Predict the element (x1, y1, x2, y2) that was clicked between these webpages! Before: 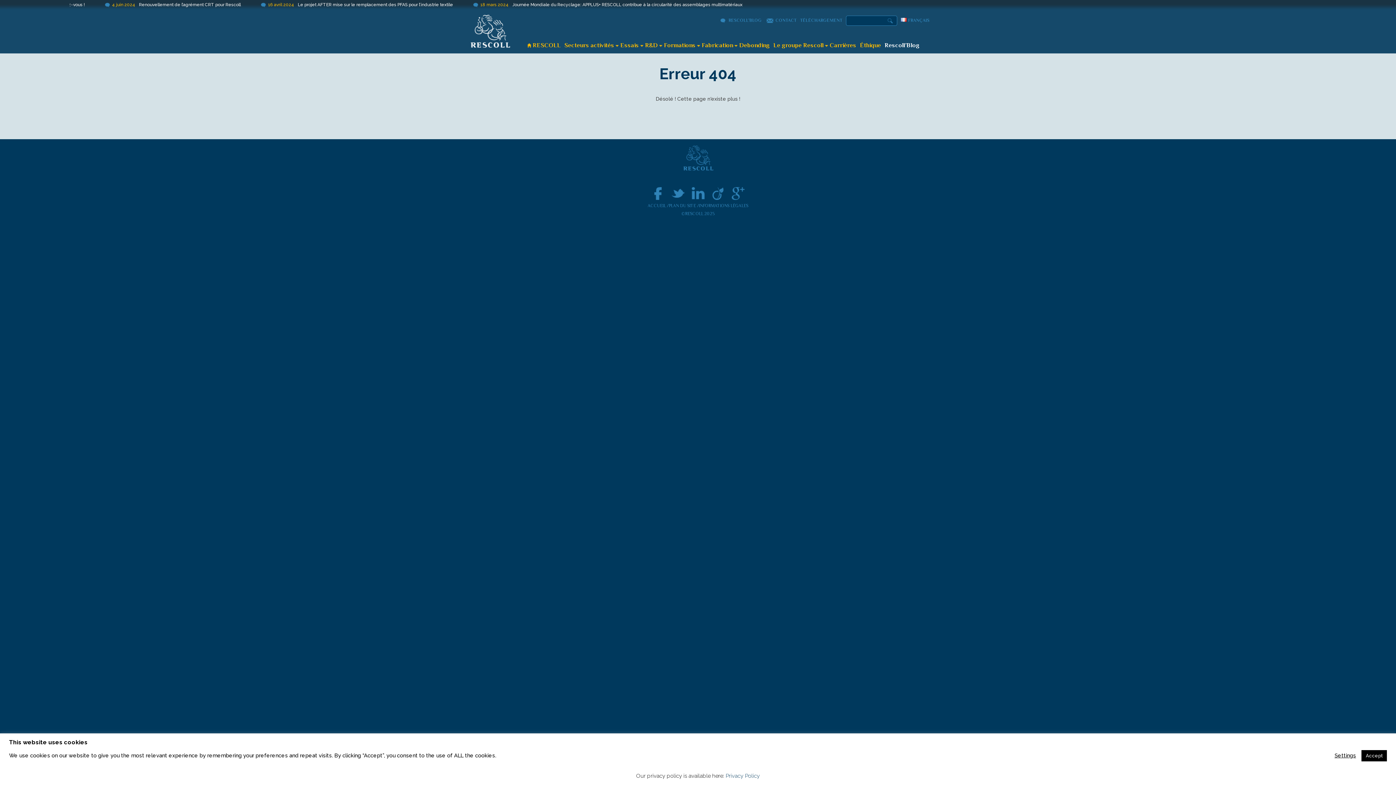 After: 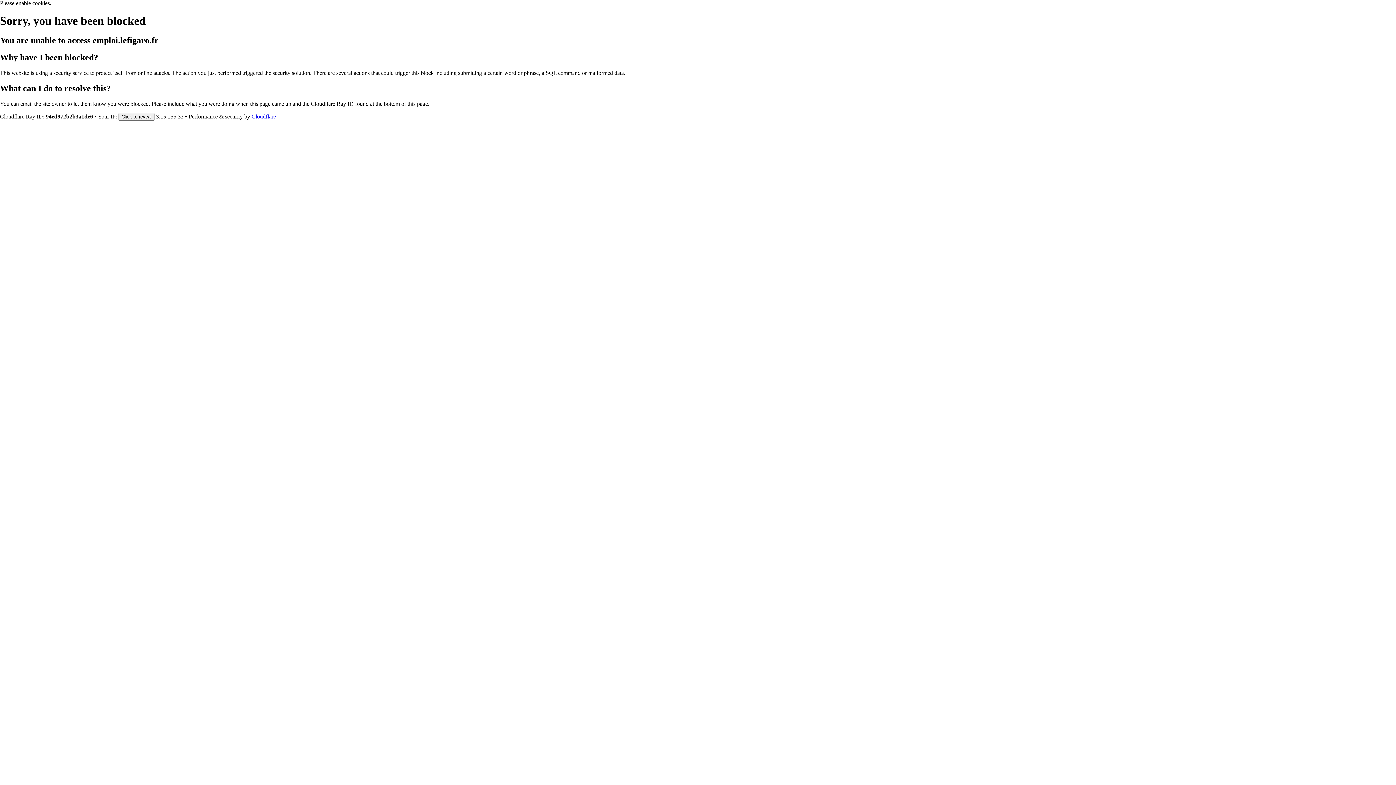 Action: bbox: (710, 185, 726, 201) label: VIADEO